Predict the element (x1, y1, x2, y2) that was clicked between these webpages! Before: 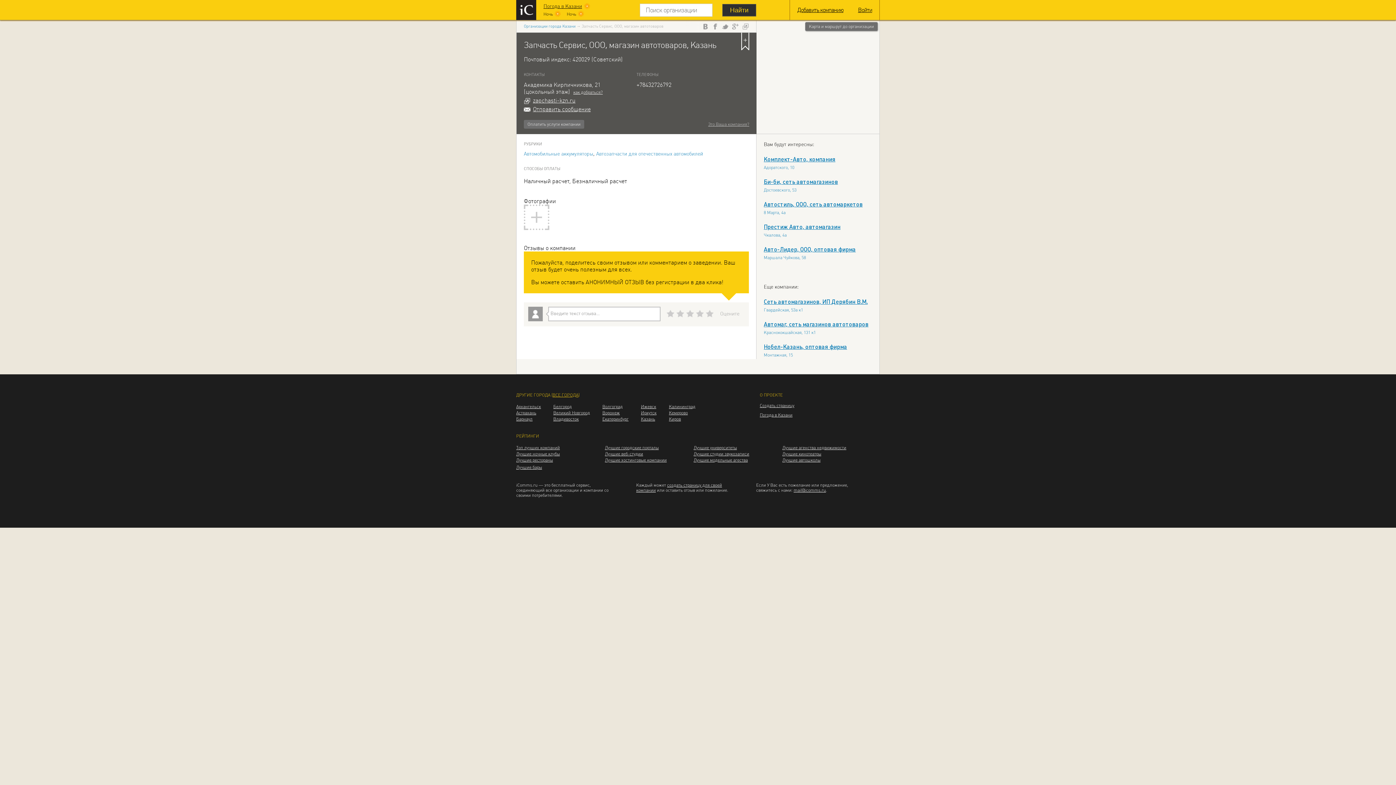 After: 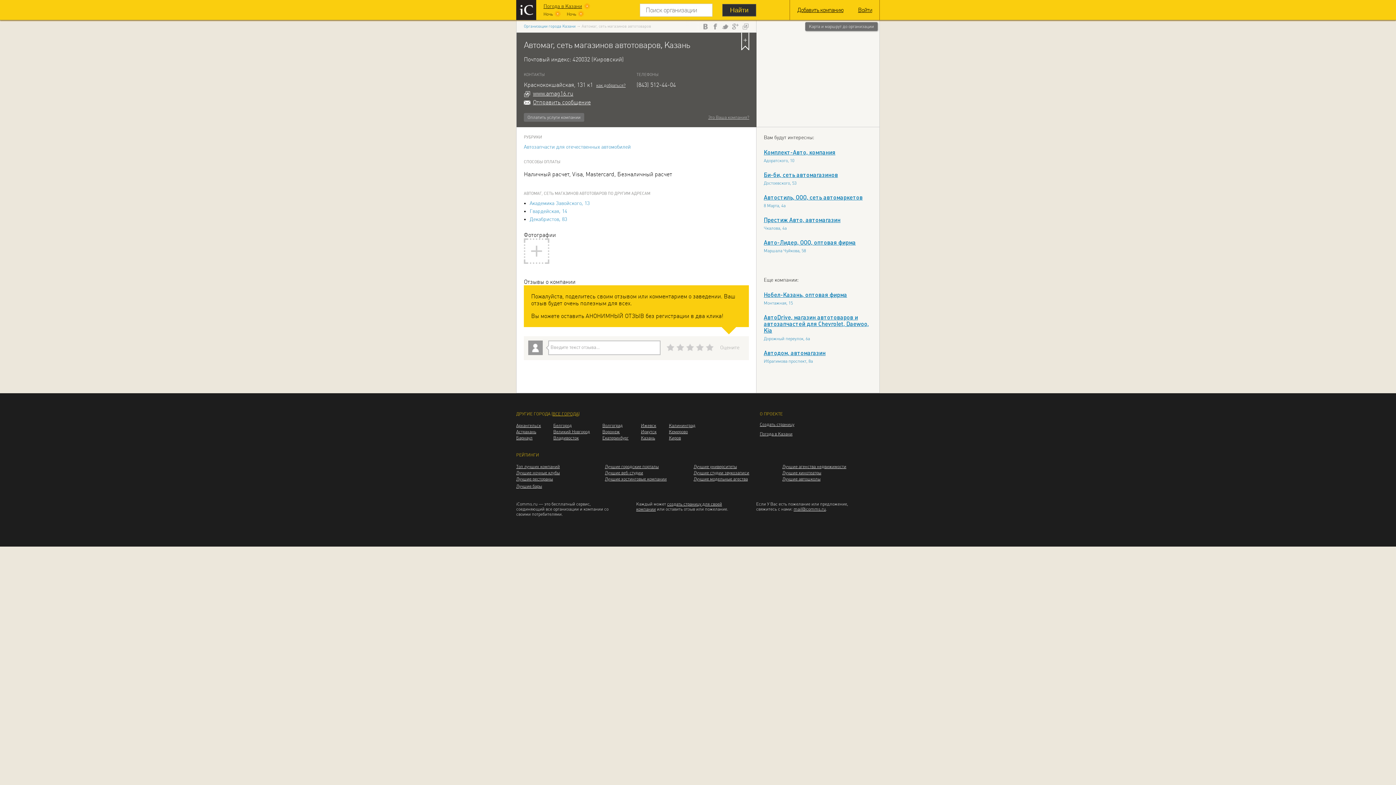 Action: bbox: (764, 322, 868, 327) label: Автомаг, сеть магазинов автотоваров